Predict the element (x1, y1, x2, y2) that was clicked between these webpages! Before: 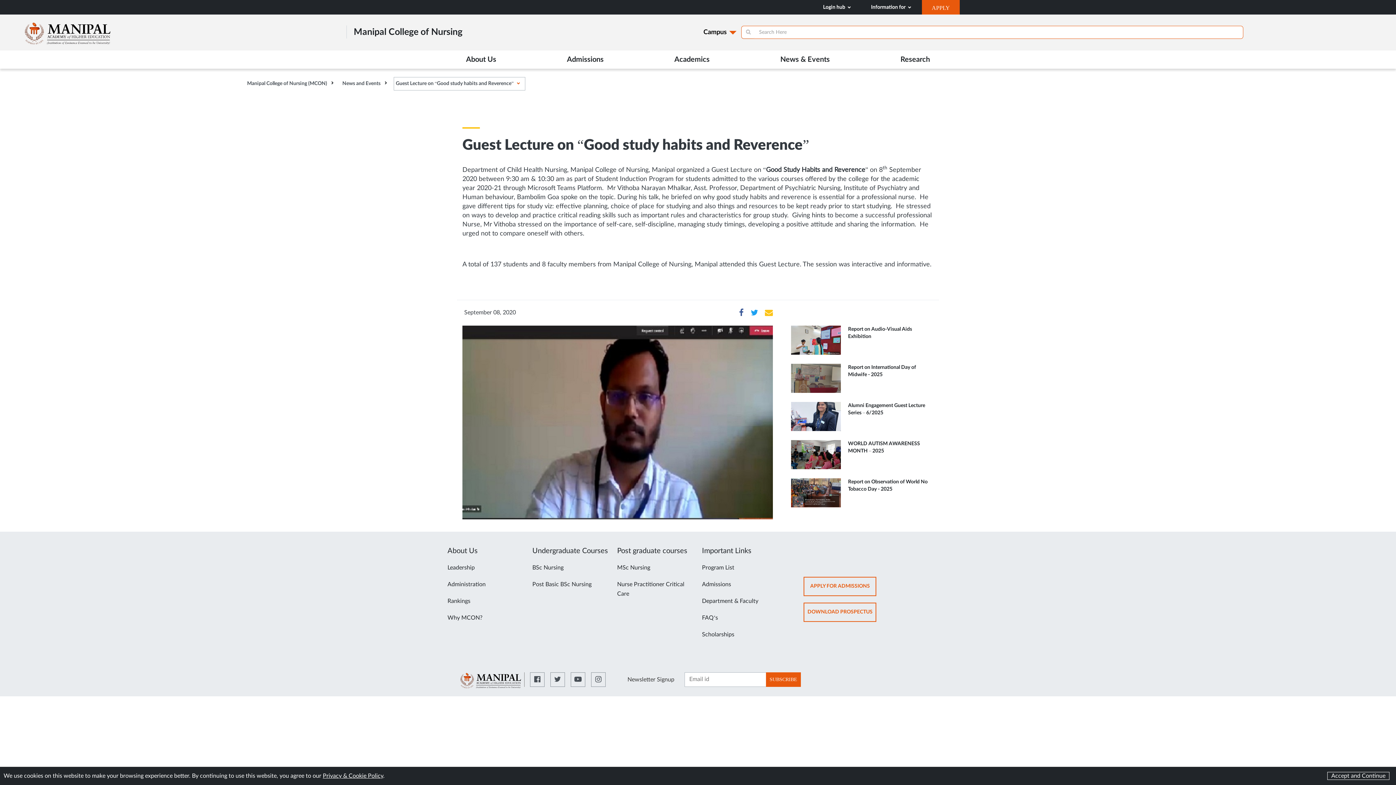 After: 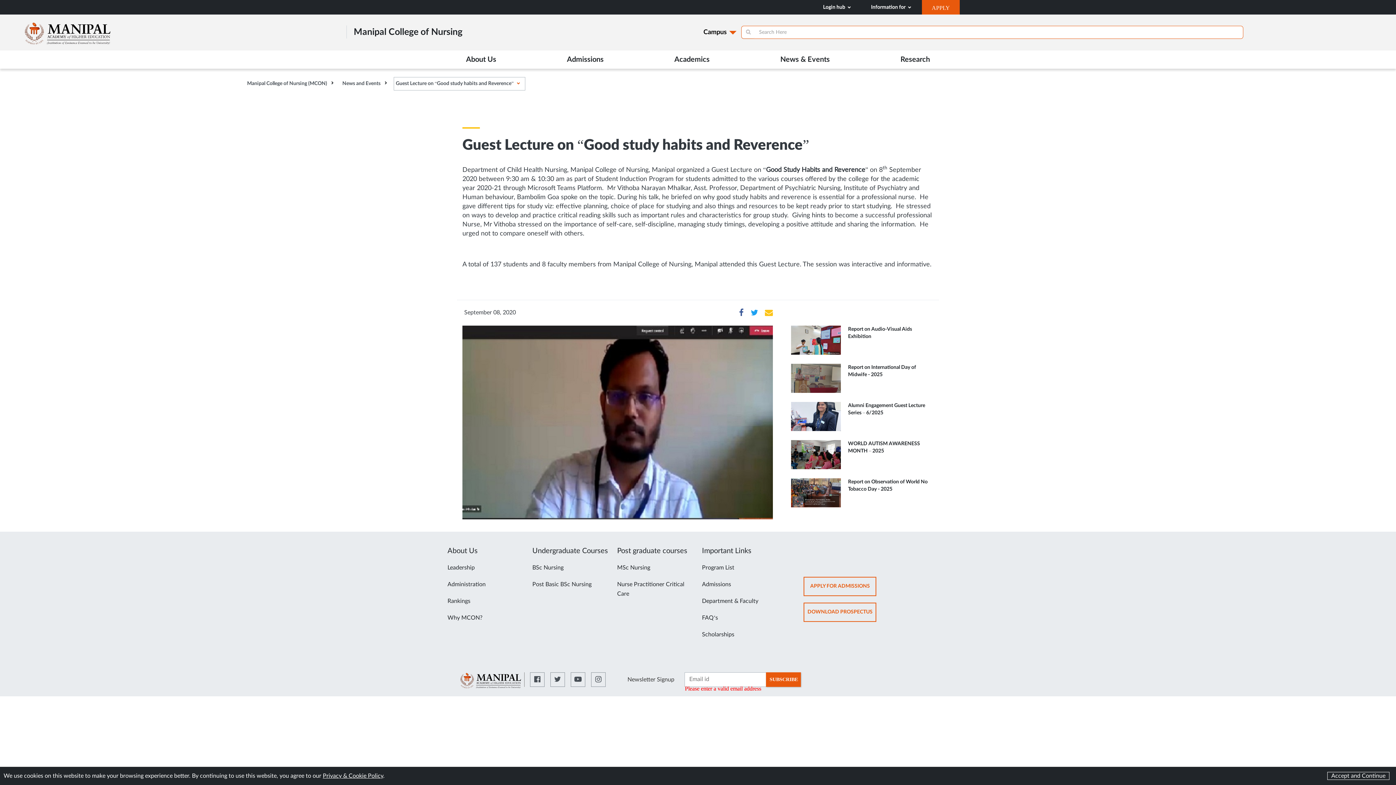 Action: bbox: (766, 672, 801, 687) label: Botton to subscribe